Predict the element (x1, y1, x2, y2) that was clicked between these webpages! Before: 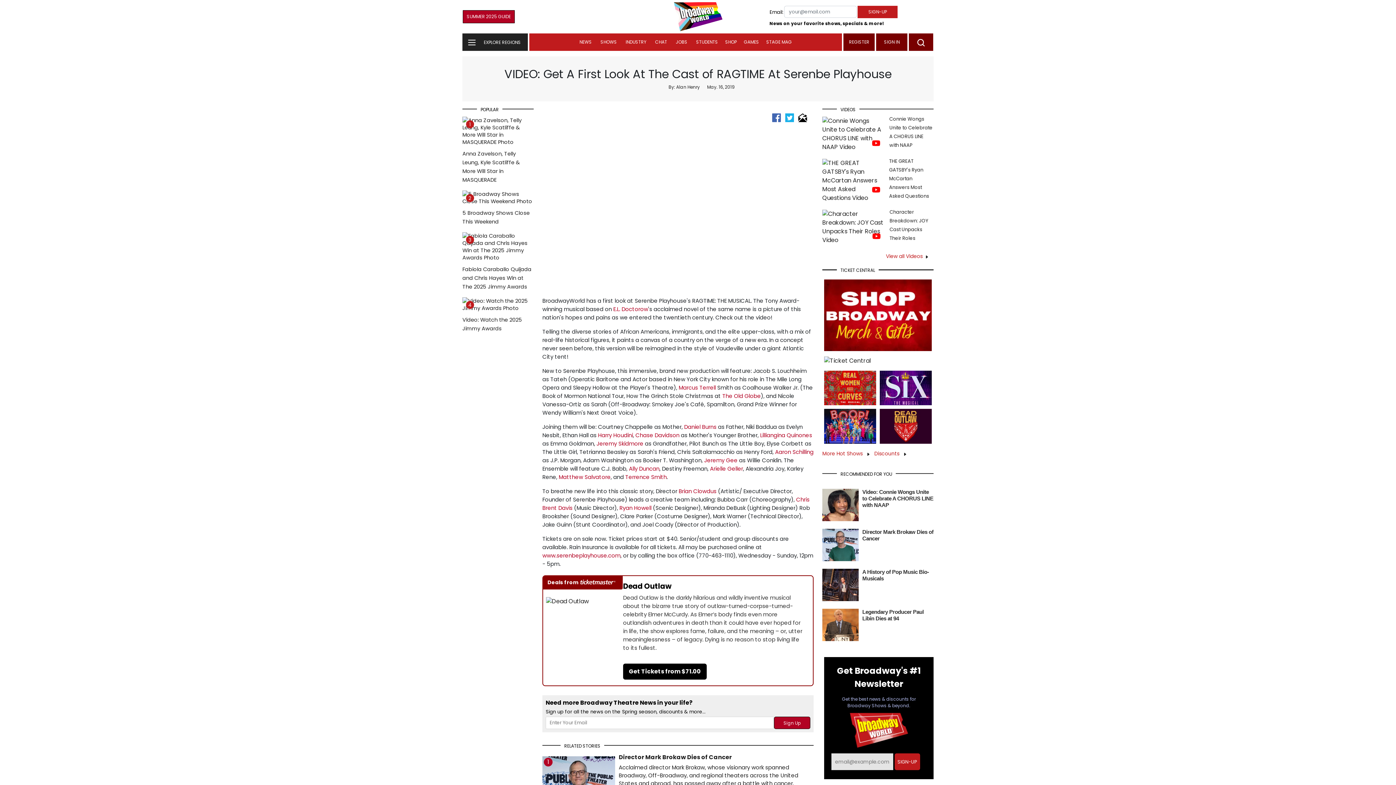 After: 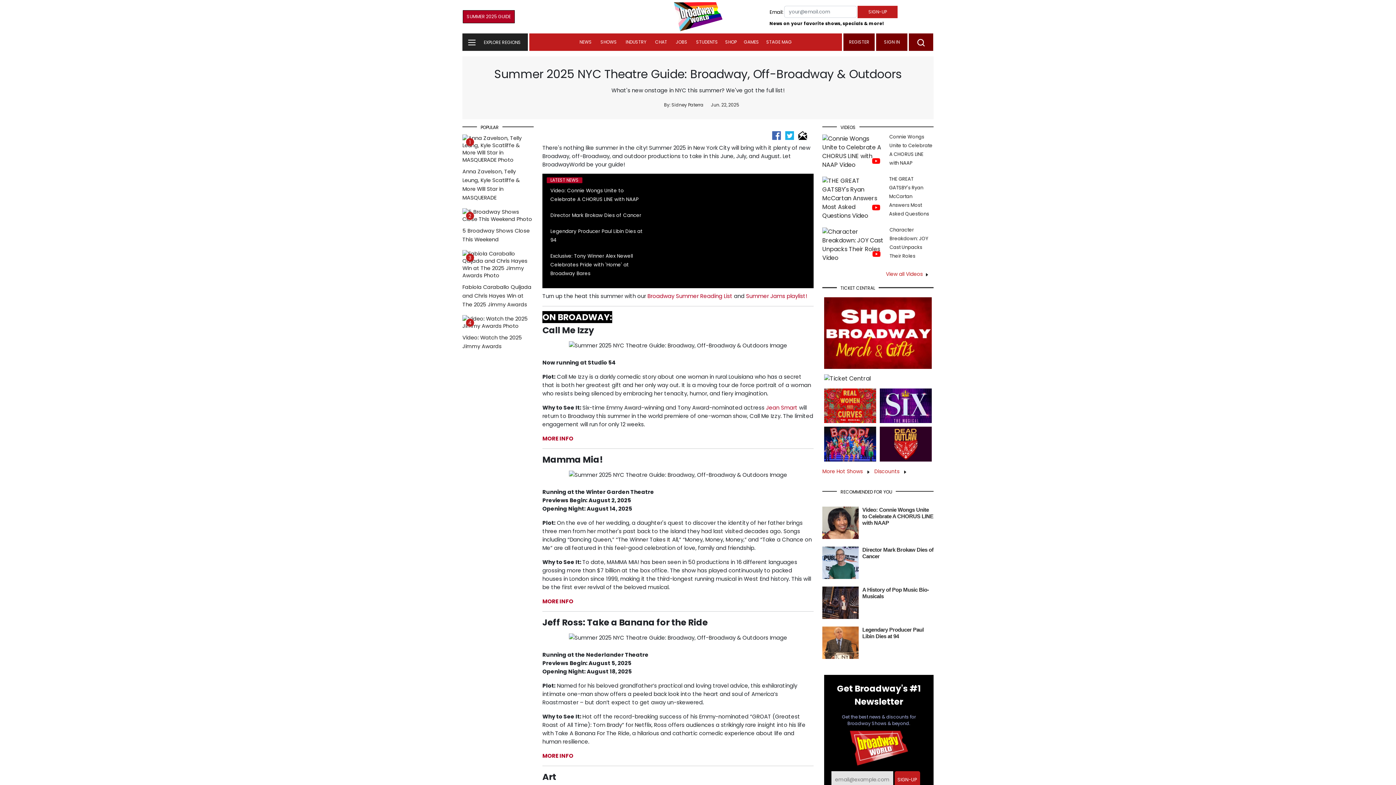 Action: bbox: (462, 12, 514, 20) label: SUMMER 2025 GUIDE